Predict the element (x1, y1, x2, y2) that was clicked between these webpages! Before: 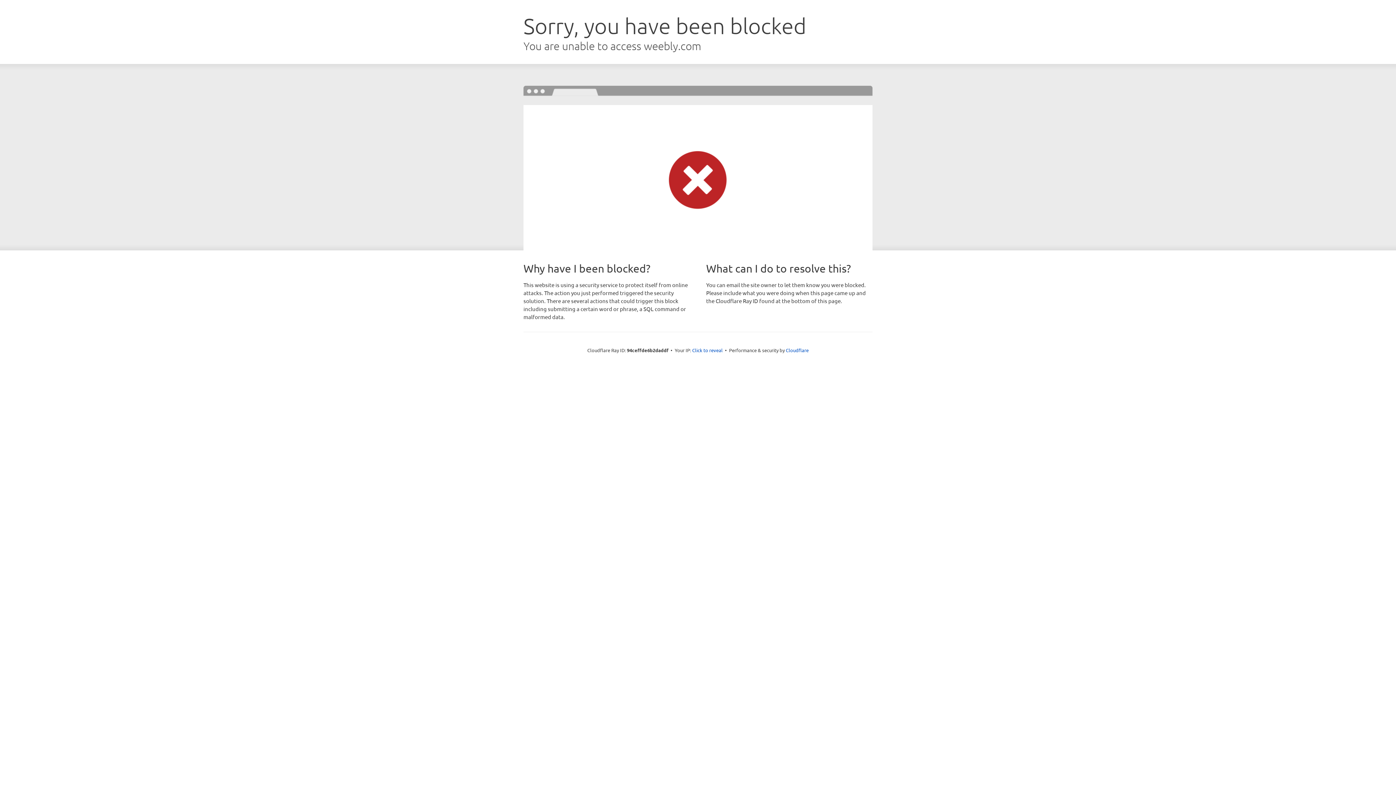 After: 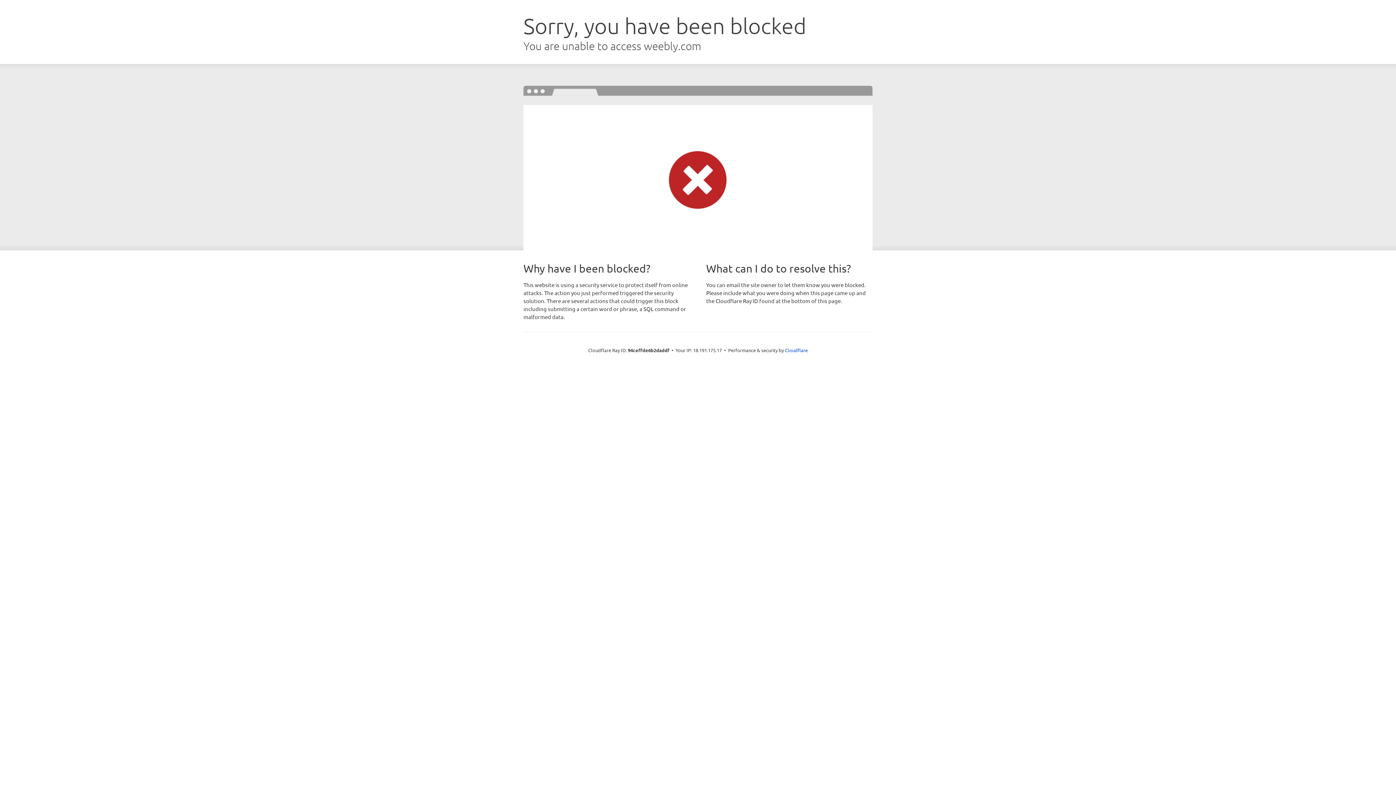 Action: label: Click to reveal bbox: (692, 346, 722, 353)